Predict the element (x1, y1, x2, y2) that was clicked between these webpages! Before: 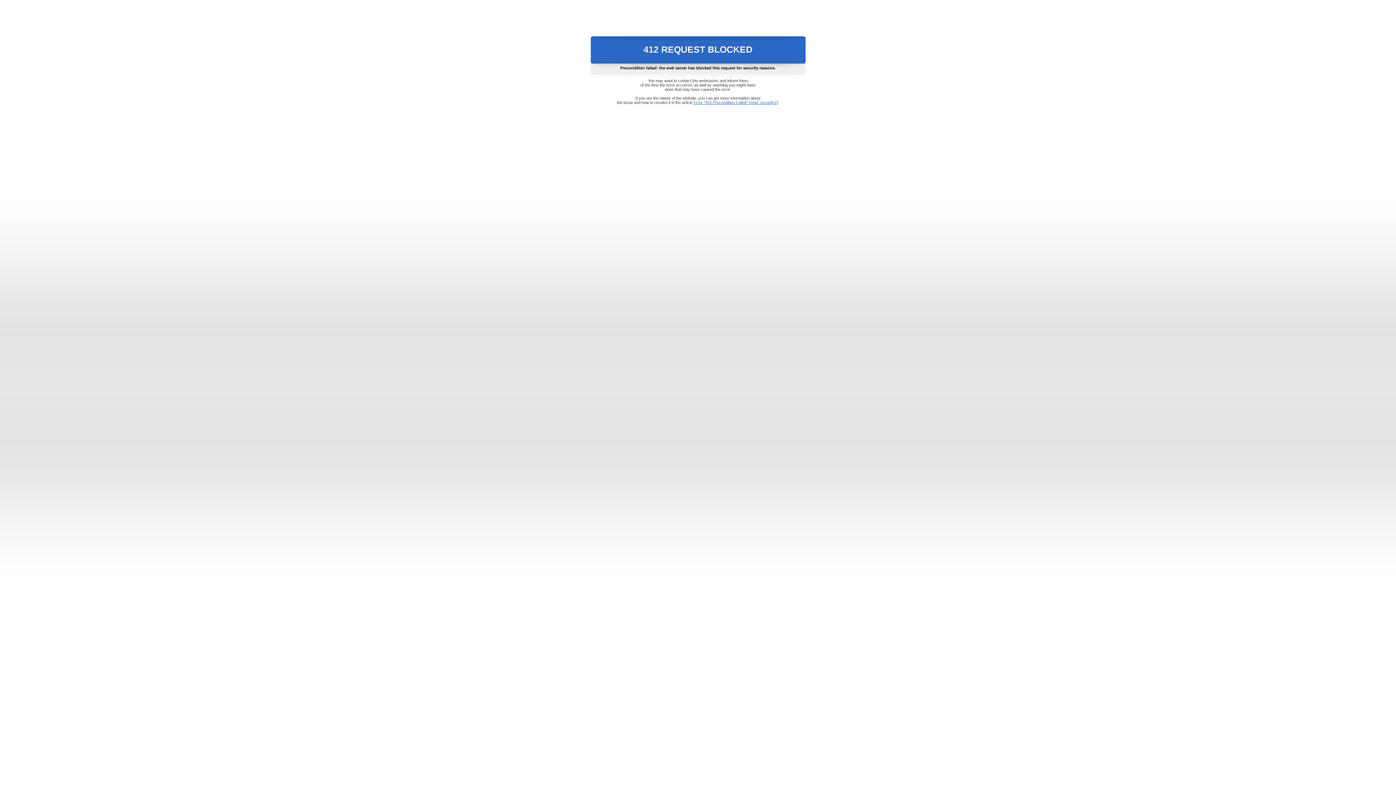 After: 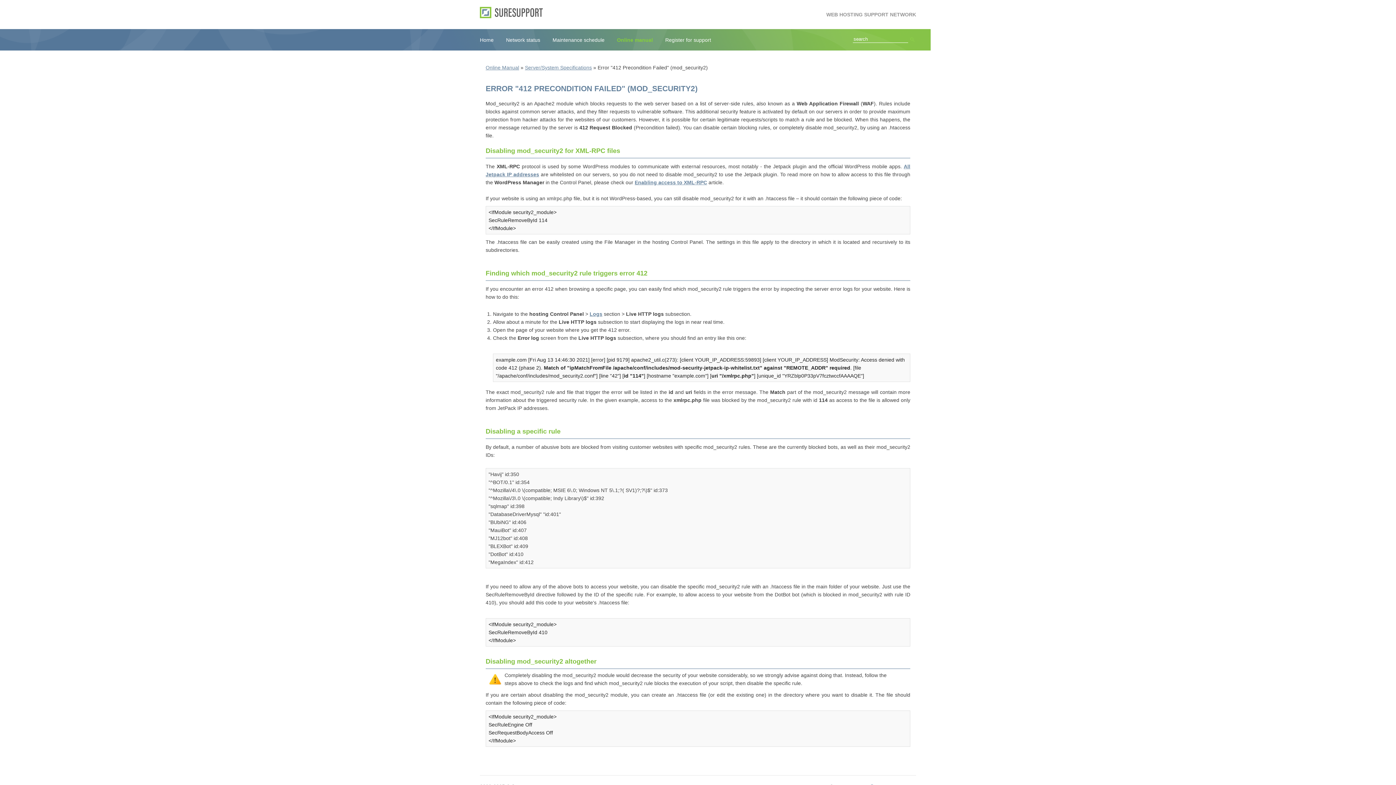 Action: bbox: (693, 100, 778, 104) label: Error "412 Precondition Failed" (mod_security2)